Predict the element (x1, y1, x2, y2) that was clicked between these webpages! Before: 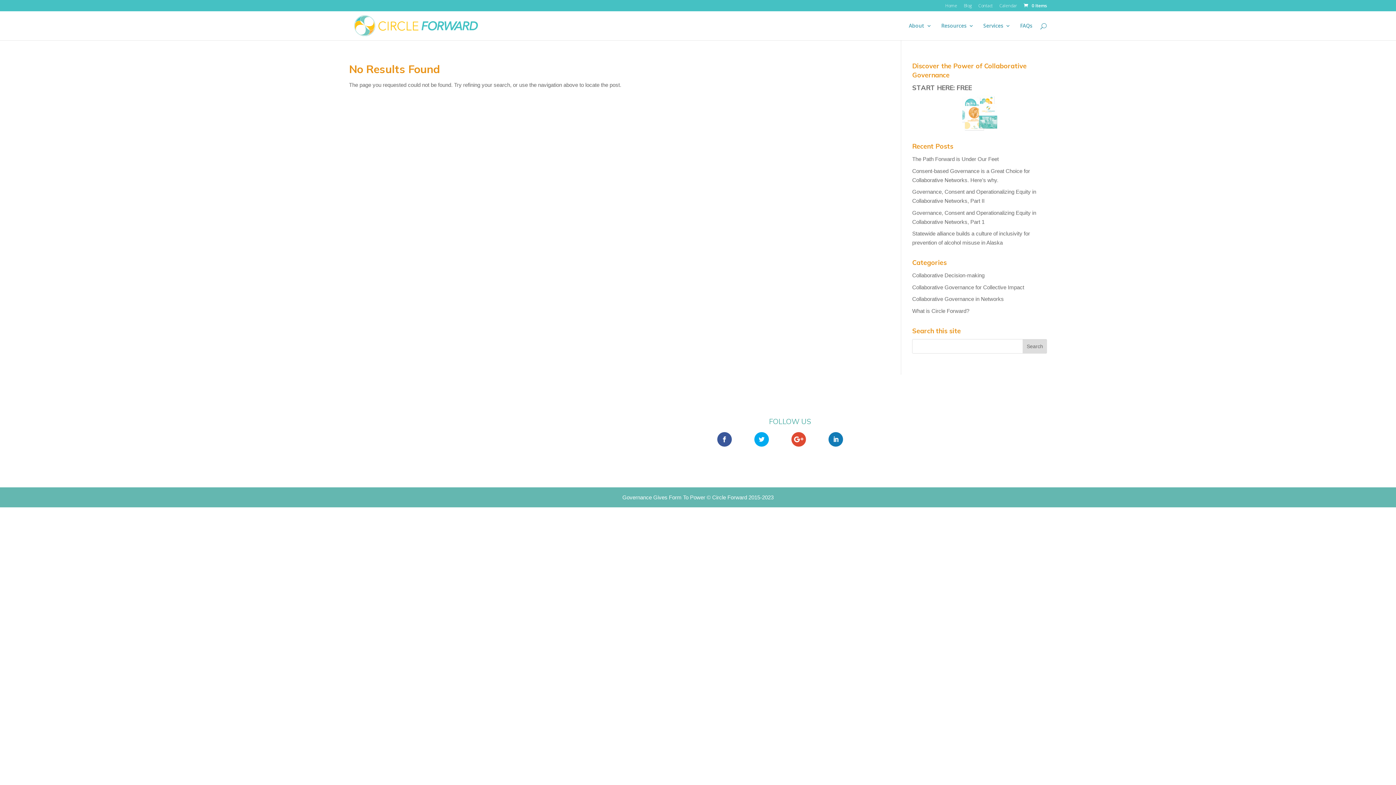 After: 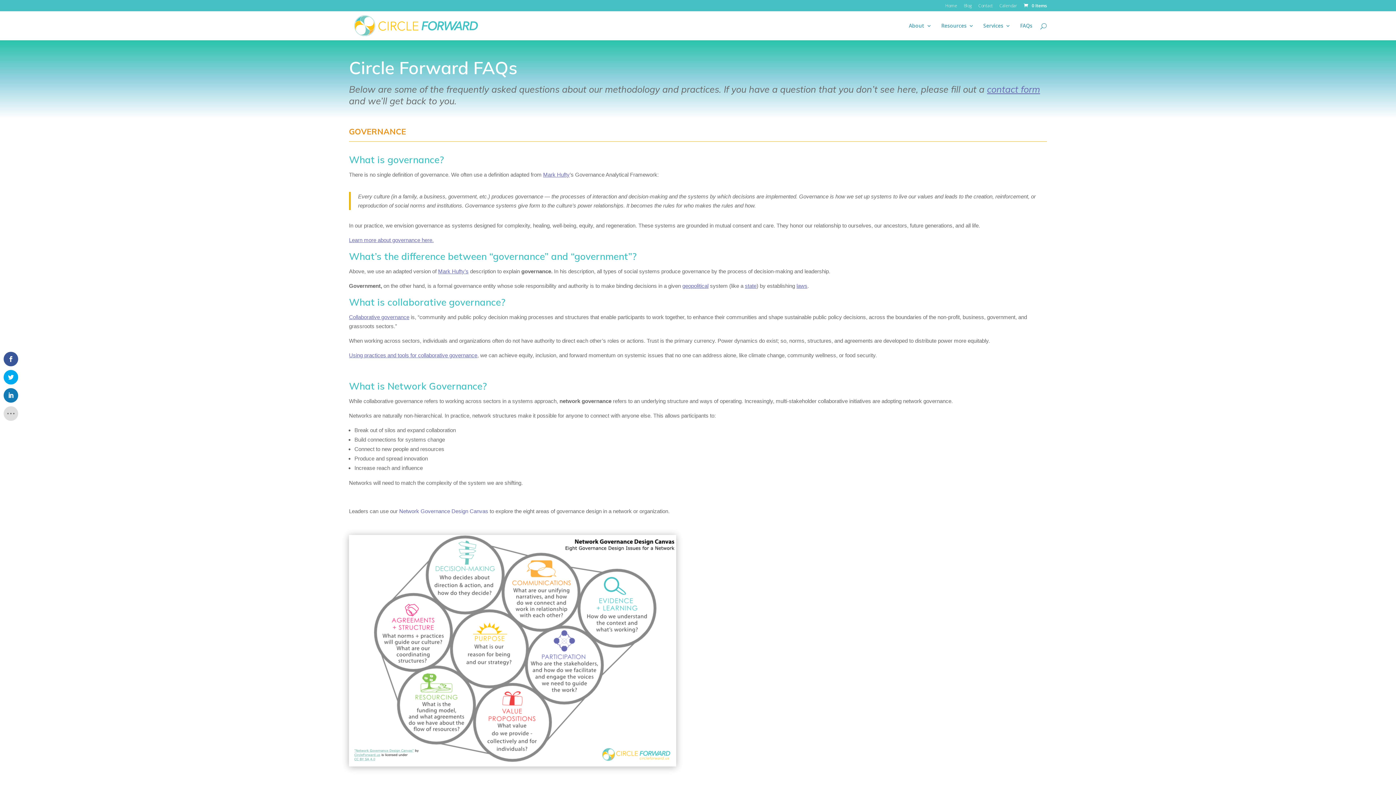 Action: label: FAQs bbox: (1020, 23, 1032, 40)